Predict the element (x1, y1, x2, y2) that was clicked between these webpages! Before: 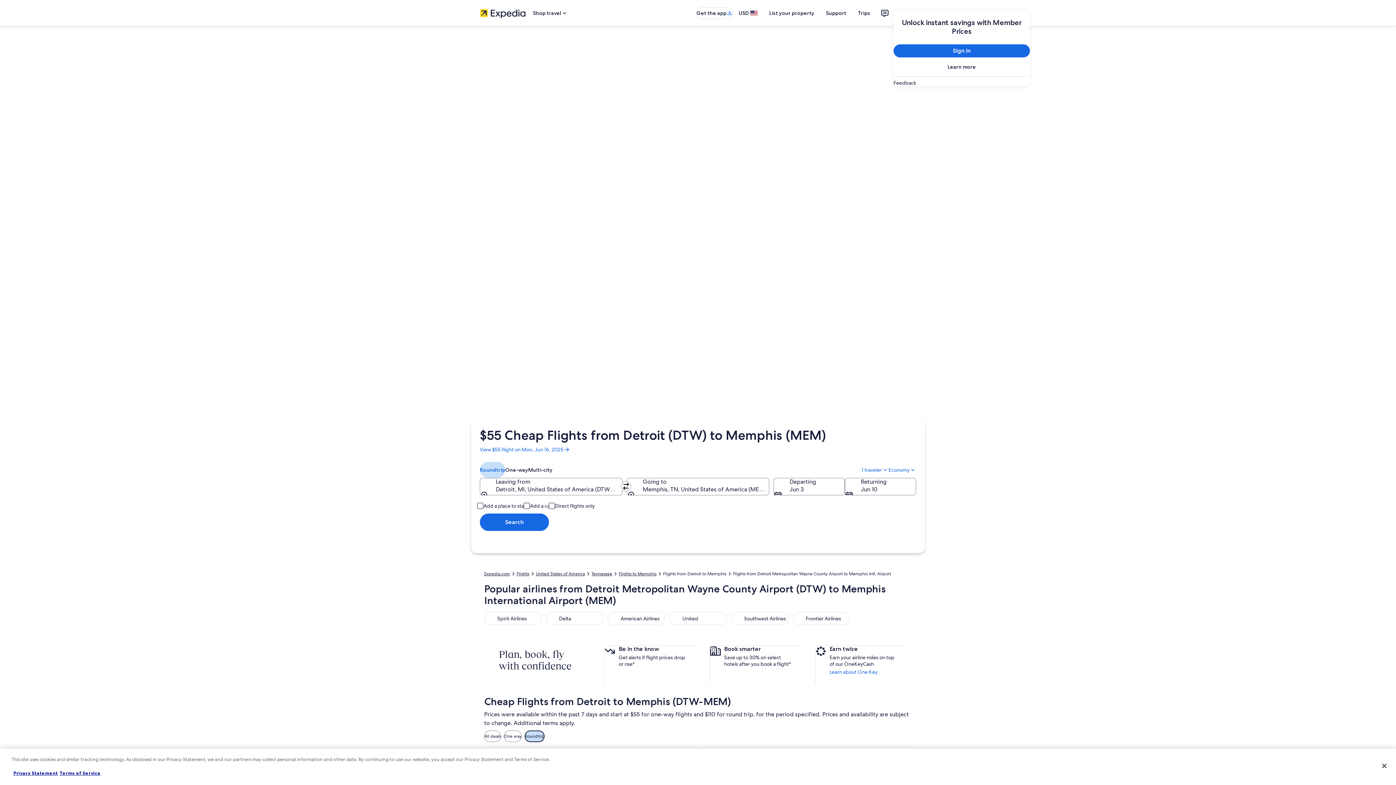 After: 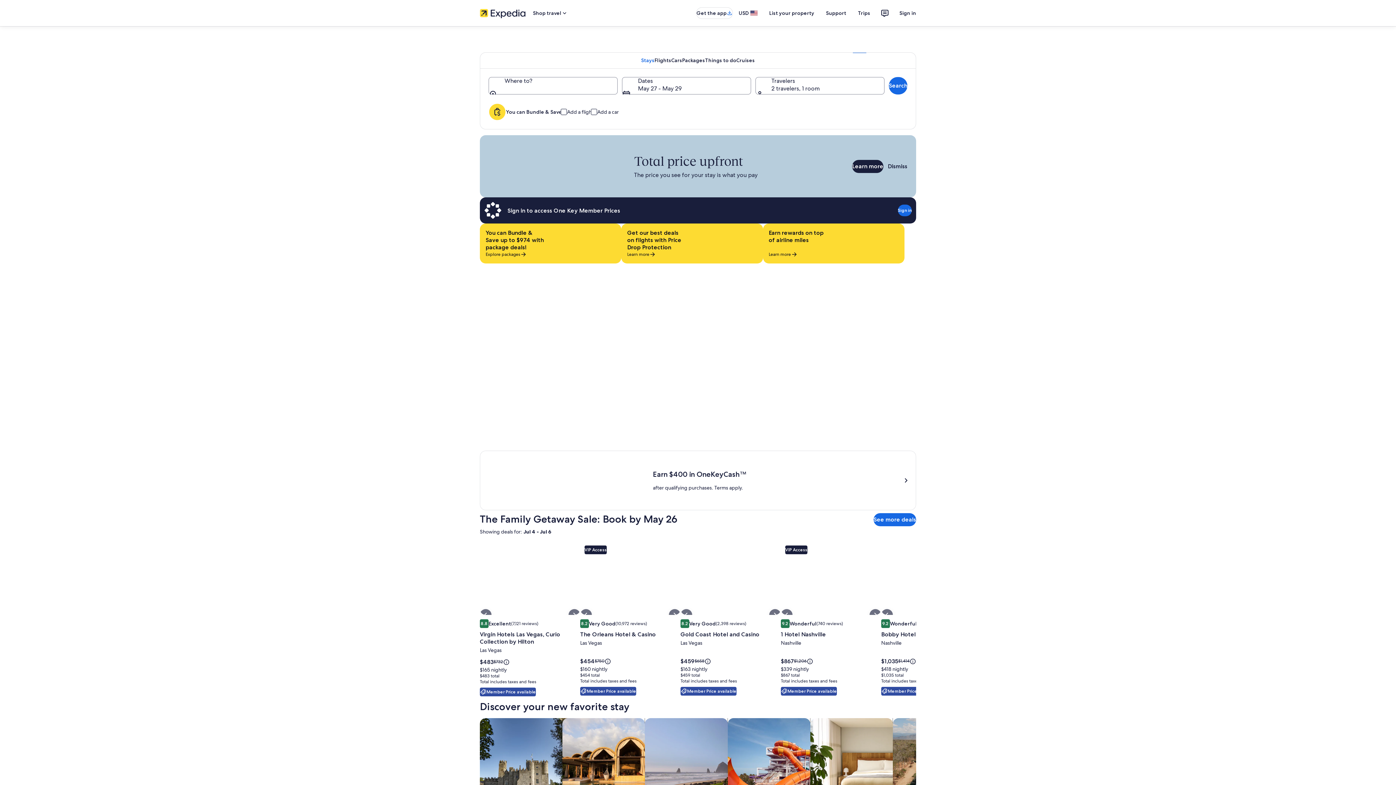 Action: label: Expedia.com bbox: (484, 571, 510, 576)